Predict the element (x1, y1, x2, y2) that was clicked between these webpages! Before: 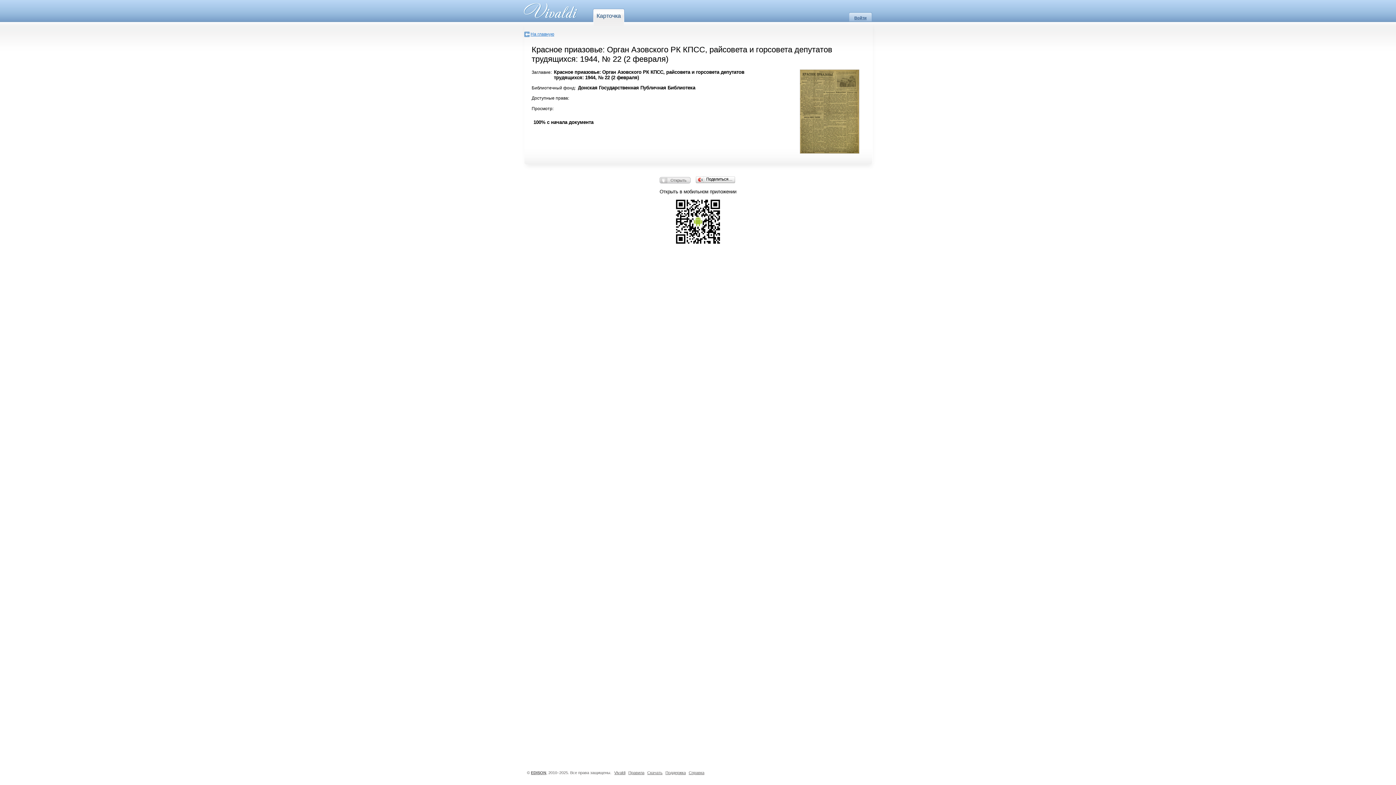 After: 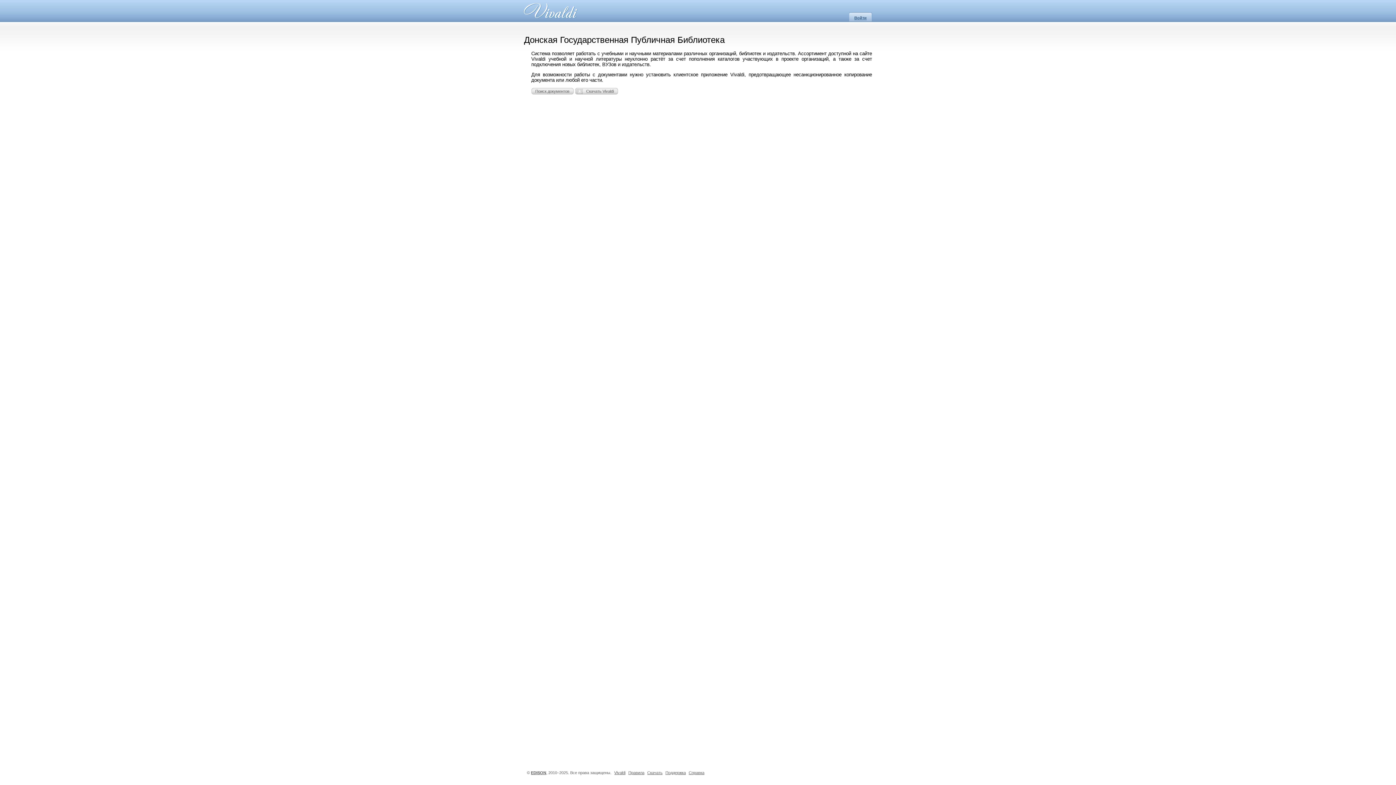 Action: bbox: (514, 0, 580, 21)